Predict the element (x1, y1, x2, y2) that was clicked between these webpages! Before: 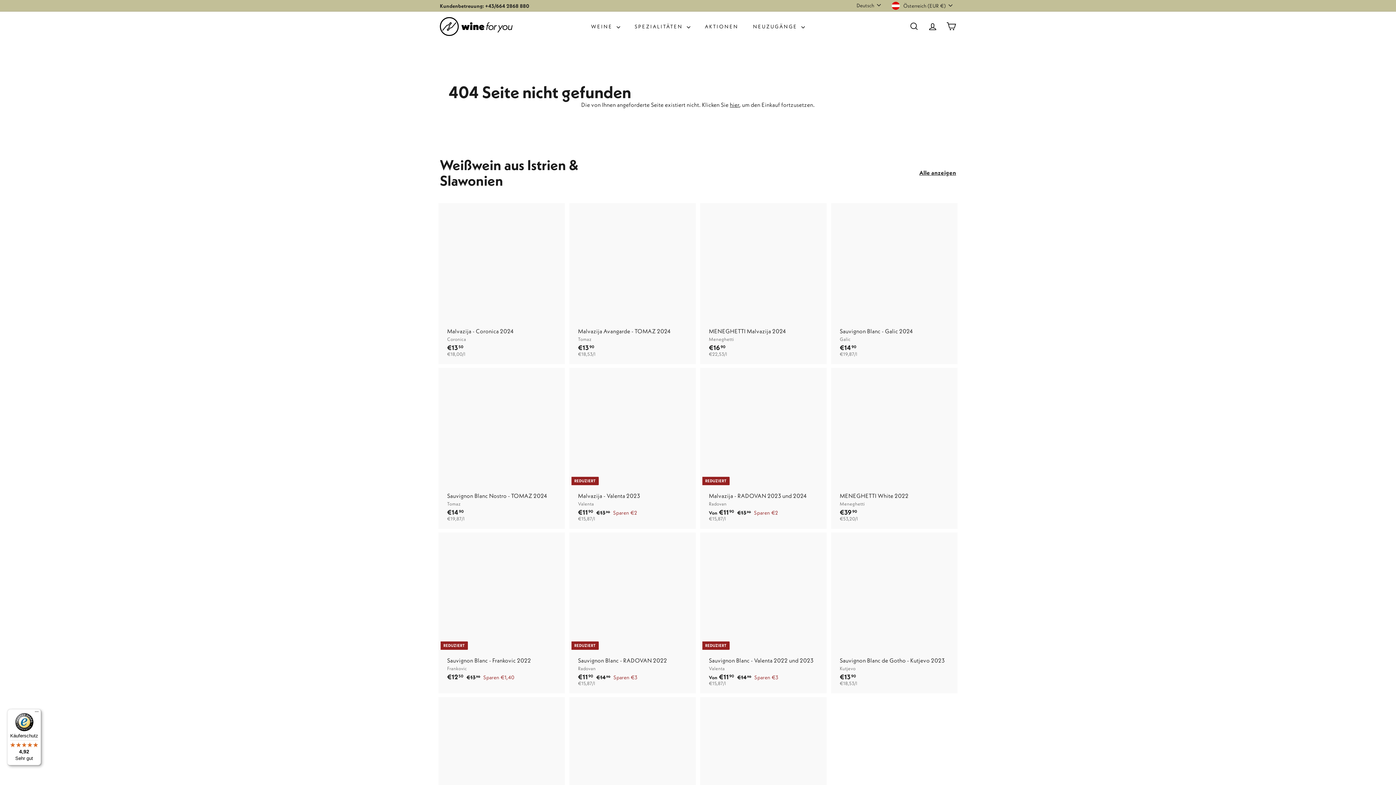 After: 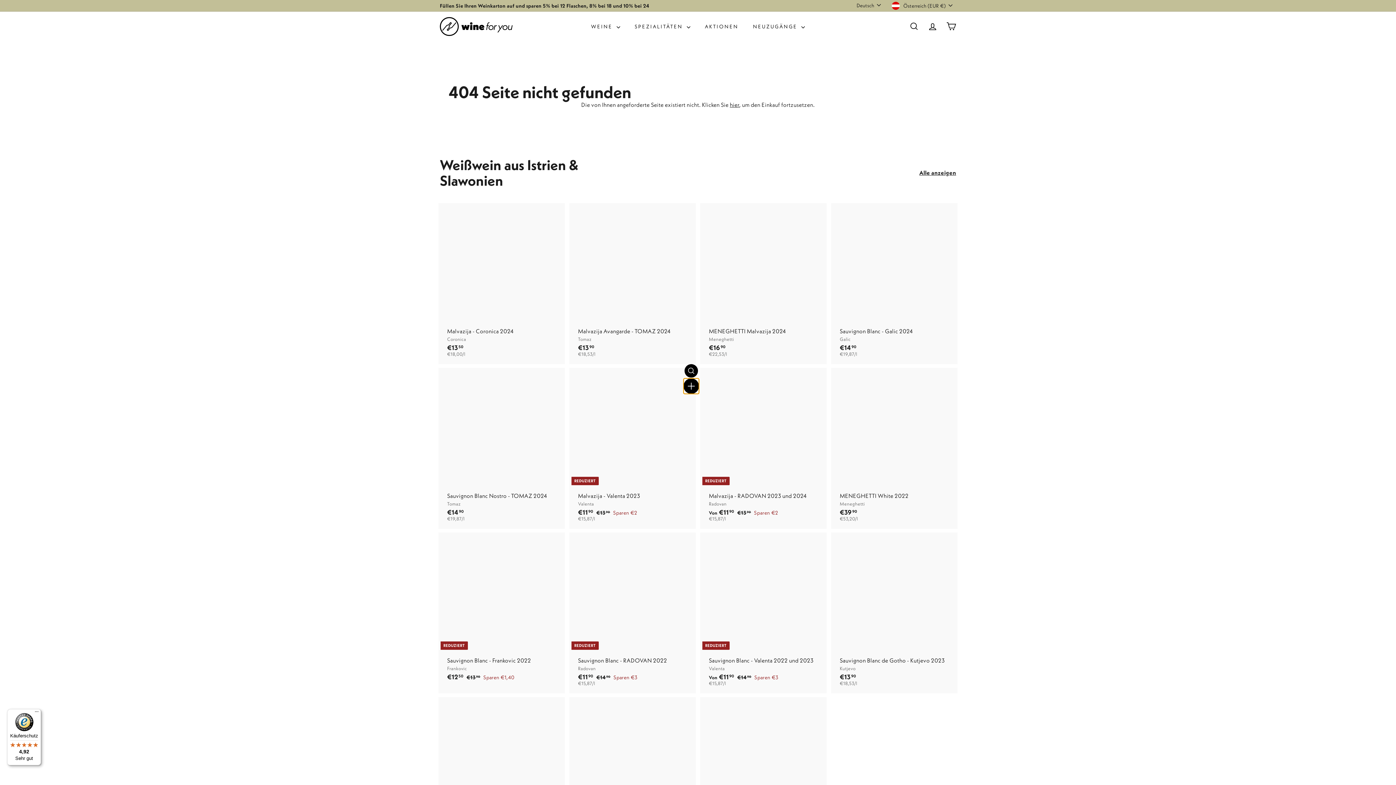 Action: label: In den Einkaufswagen legen bbox: (684, 381, 698, 394)